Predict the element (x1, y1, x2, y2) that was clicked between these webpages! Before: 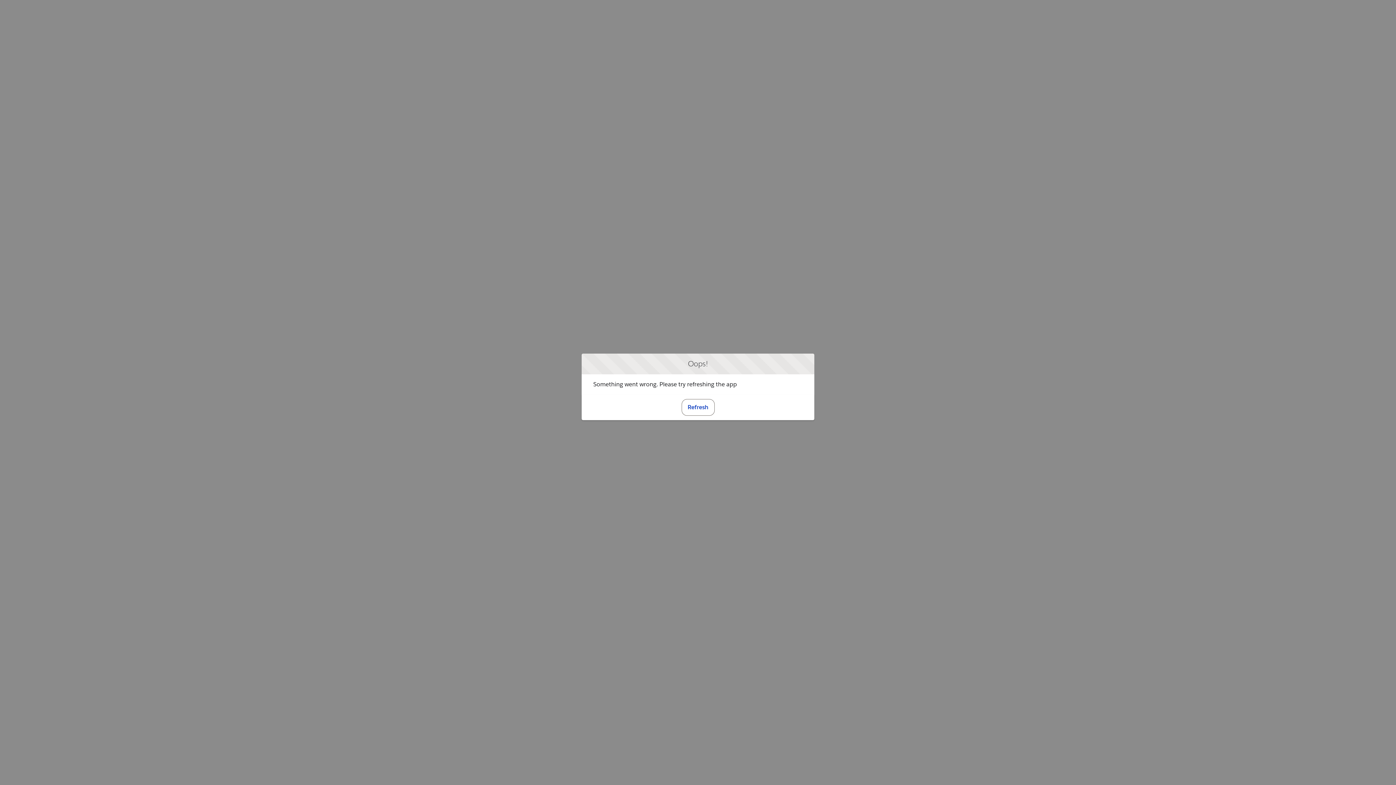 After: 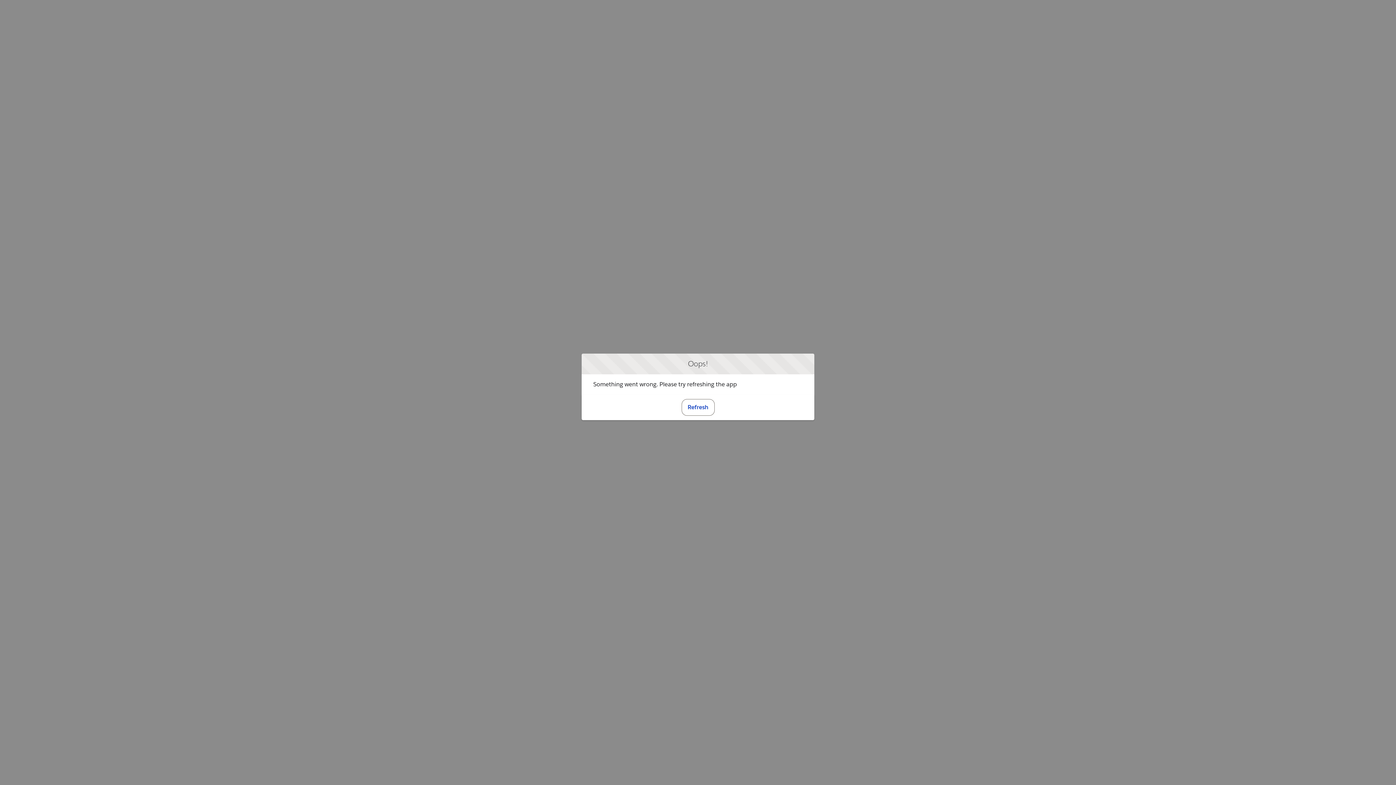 Action: label: Refresh bbox: (681, 399, 714, 415)